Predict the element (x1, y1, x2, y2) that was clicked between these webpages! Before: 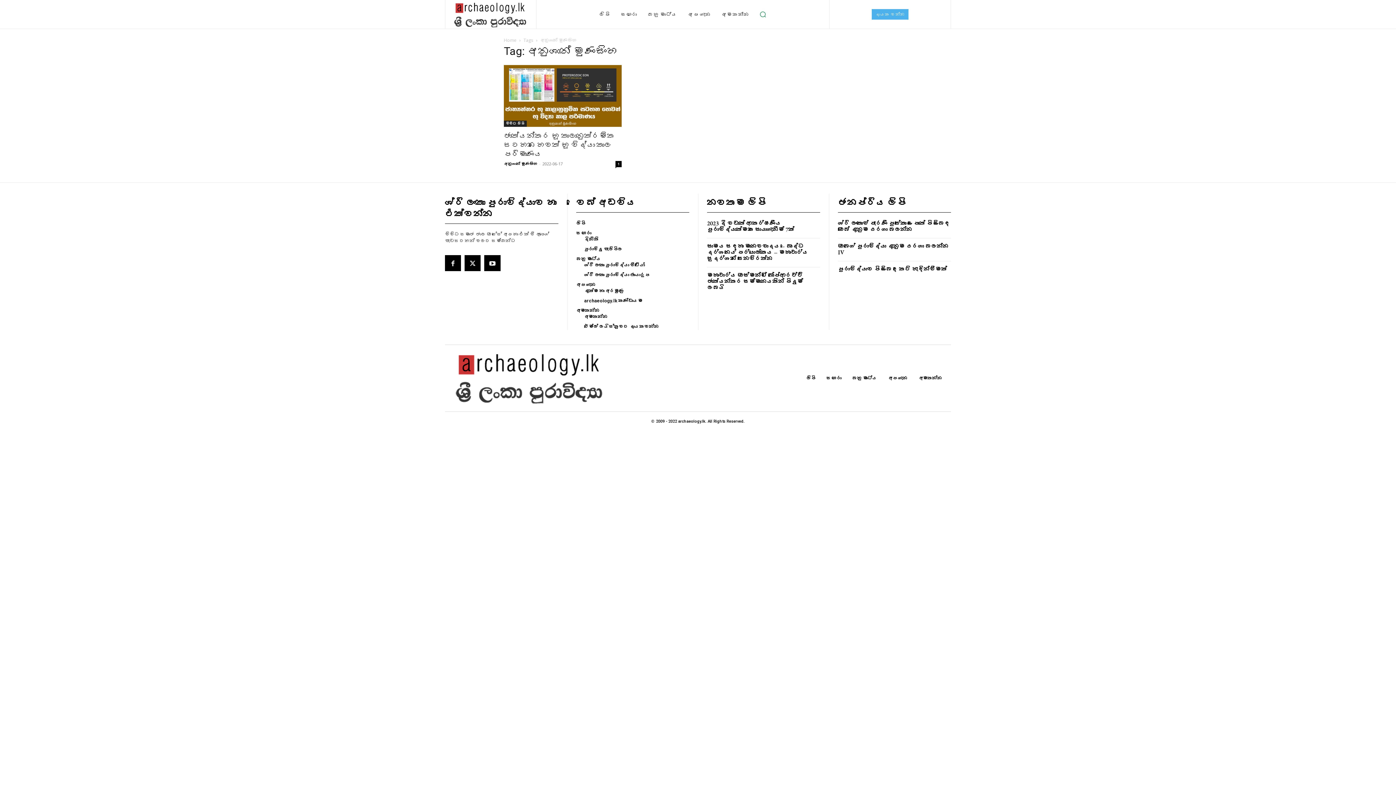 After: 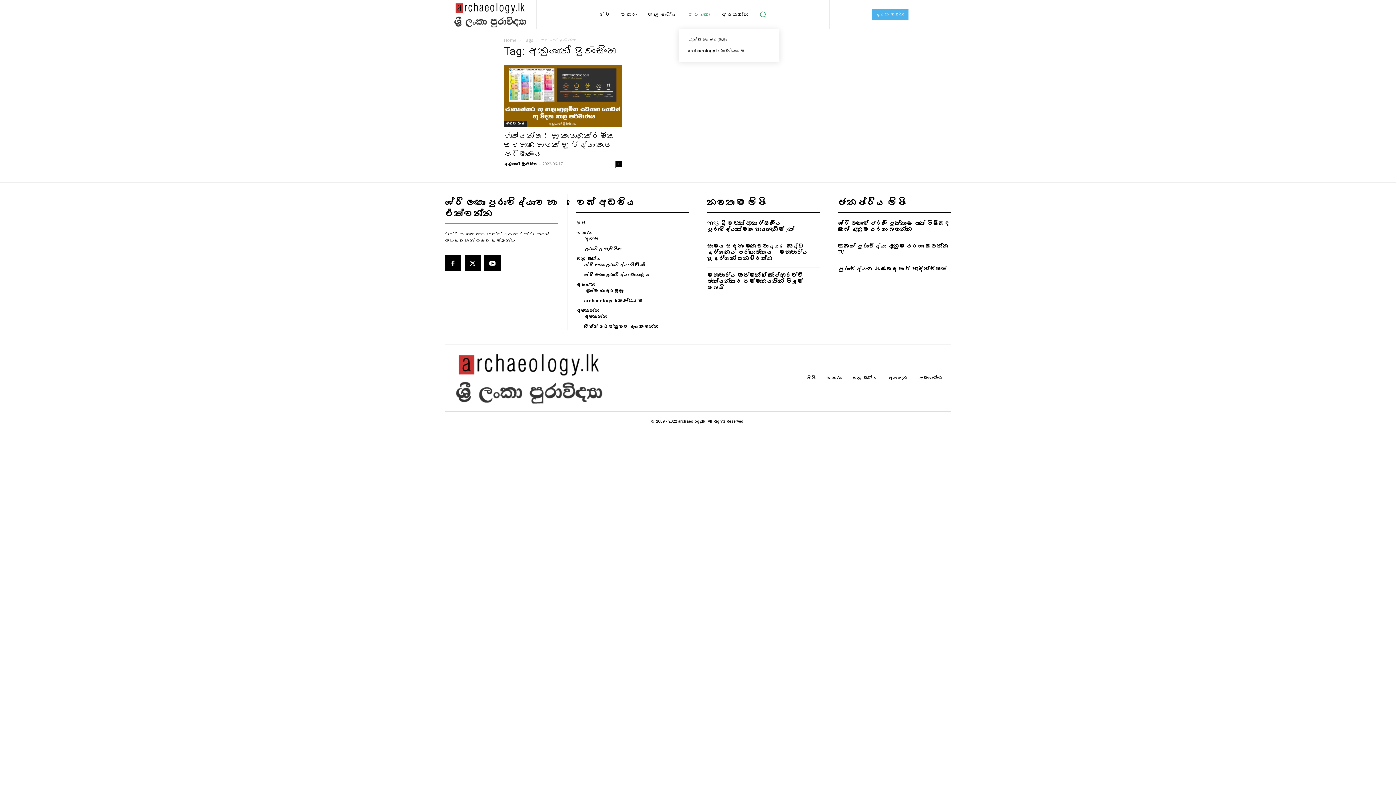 Action: label: අප ගැන bbox: (684, 0, 714, 29)